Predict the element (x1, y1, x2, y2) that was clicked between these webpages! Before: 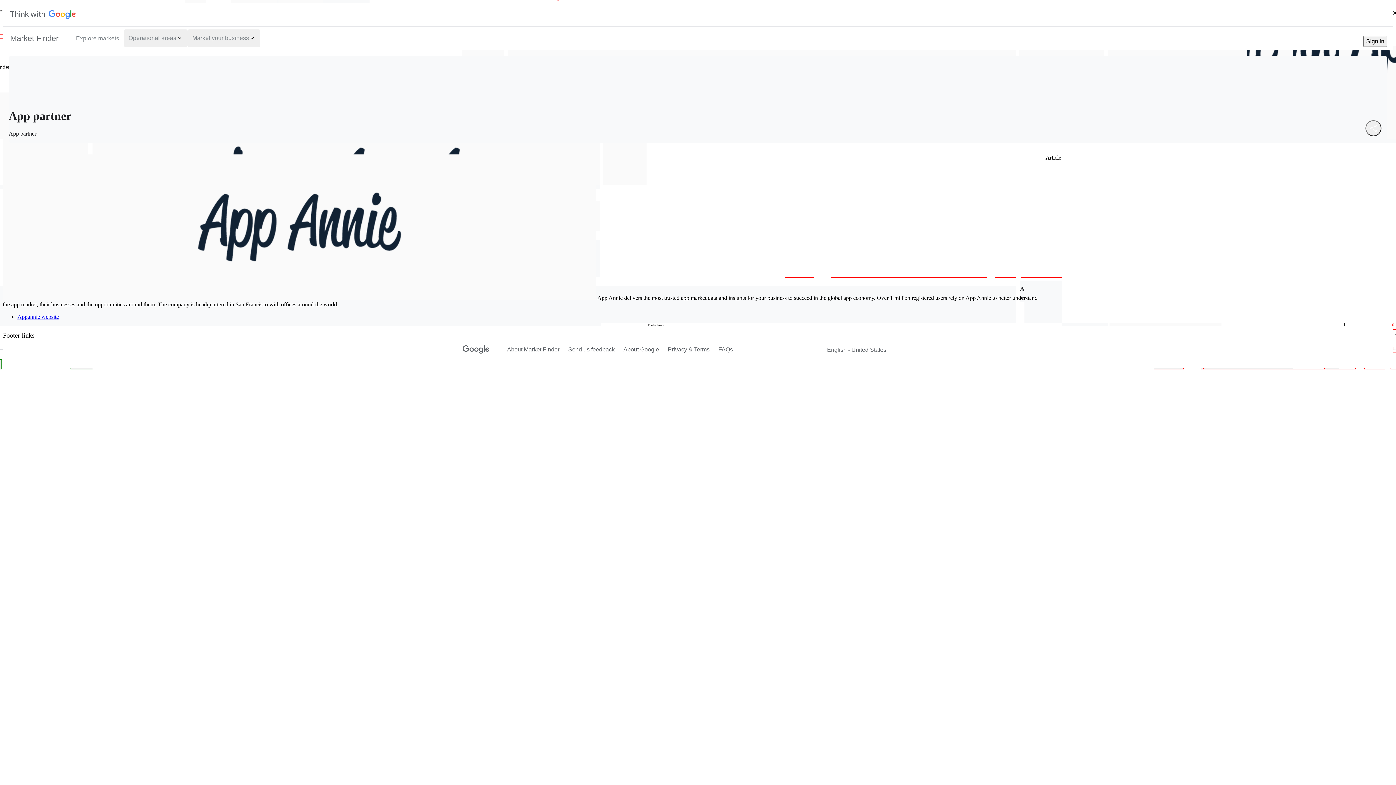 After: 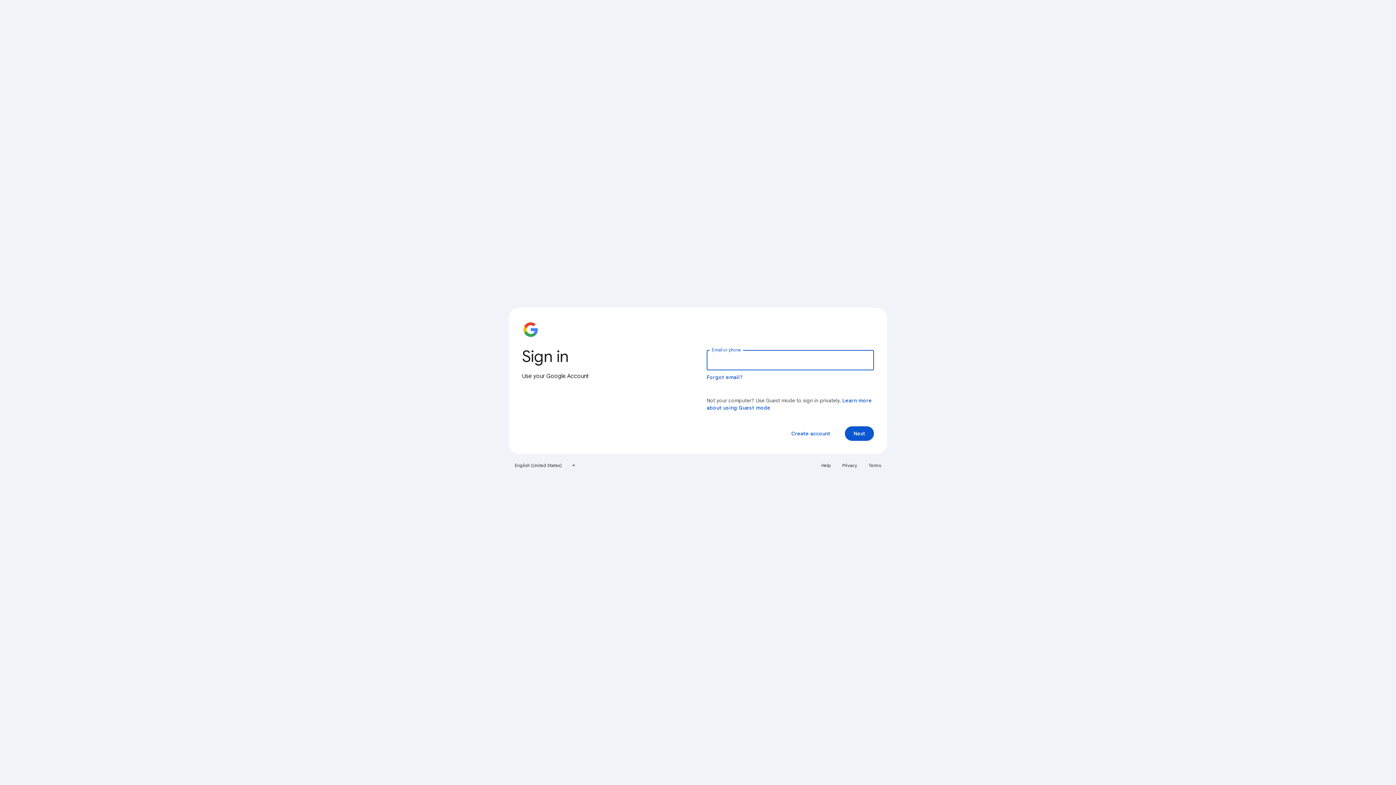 Action: label: Sign in bbox: (1363, 36, 1387, 46)